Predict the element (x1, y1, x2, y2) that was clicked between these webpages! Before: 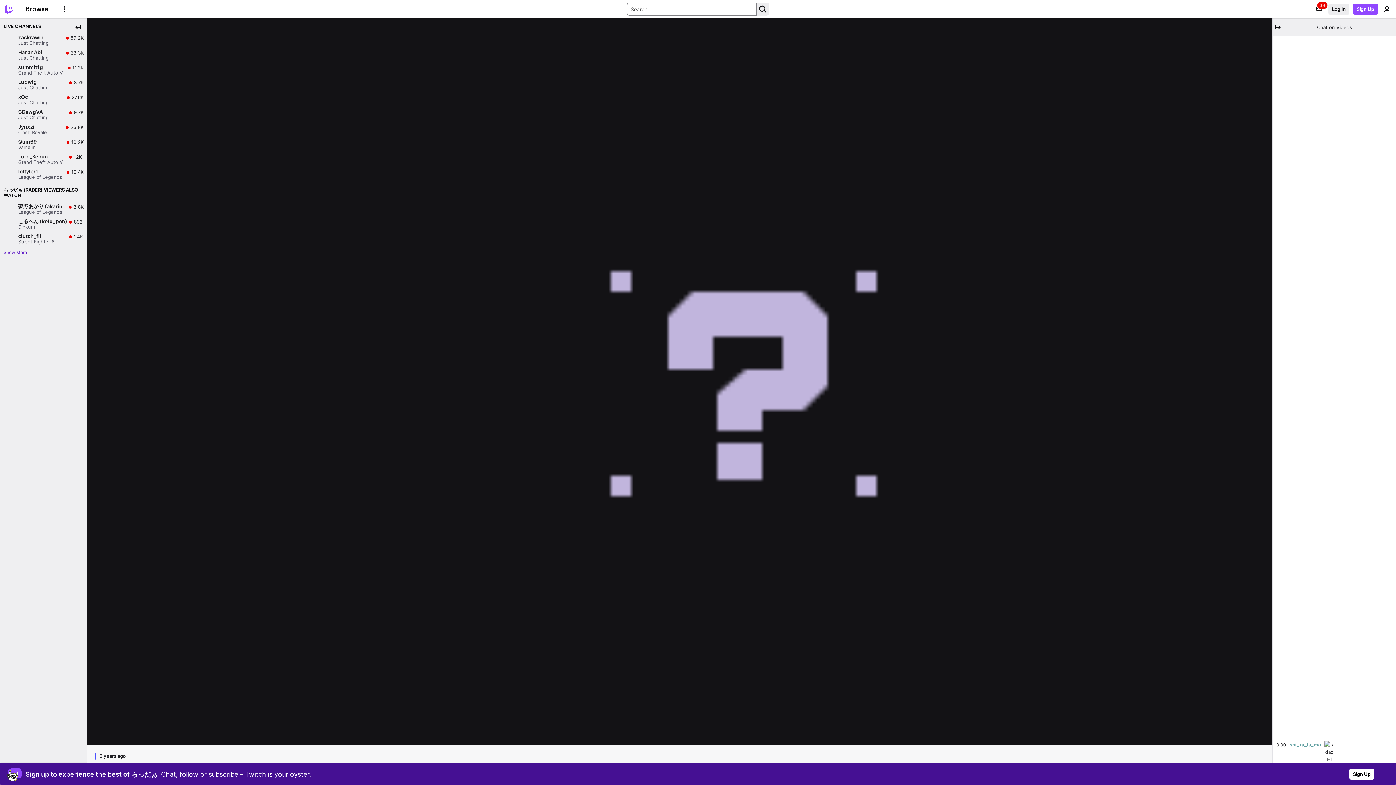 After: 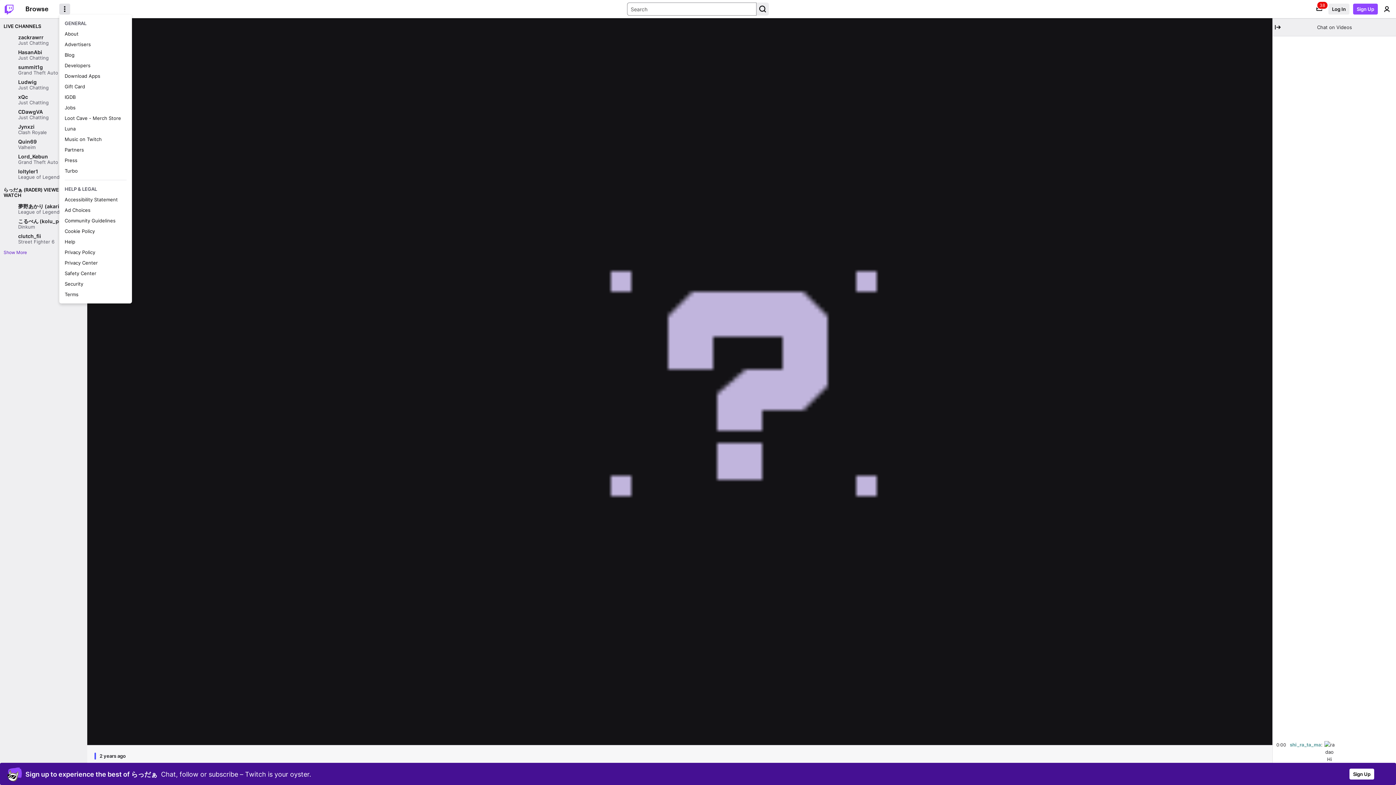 Action: bbox: (59, 3, 70, 14) label: More Options